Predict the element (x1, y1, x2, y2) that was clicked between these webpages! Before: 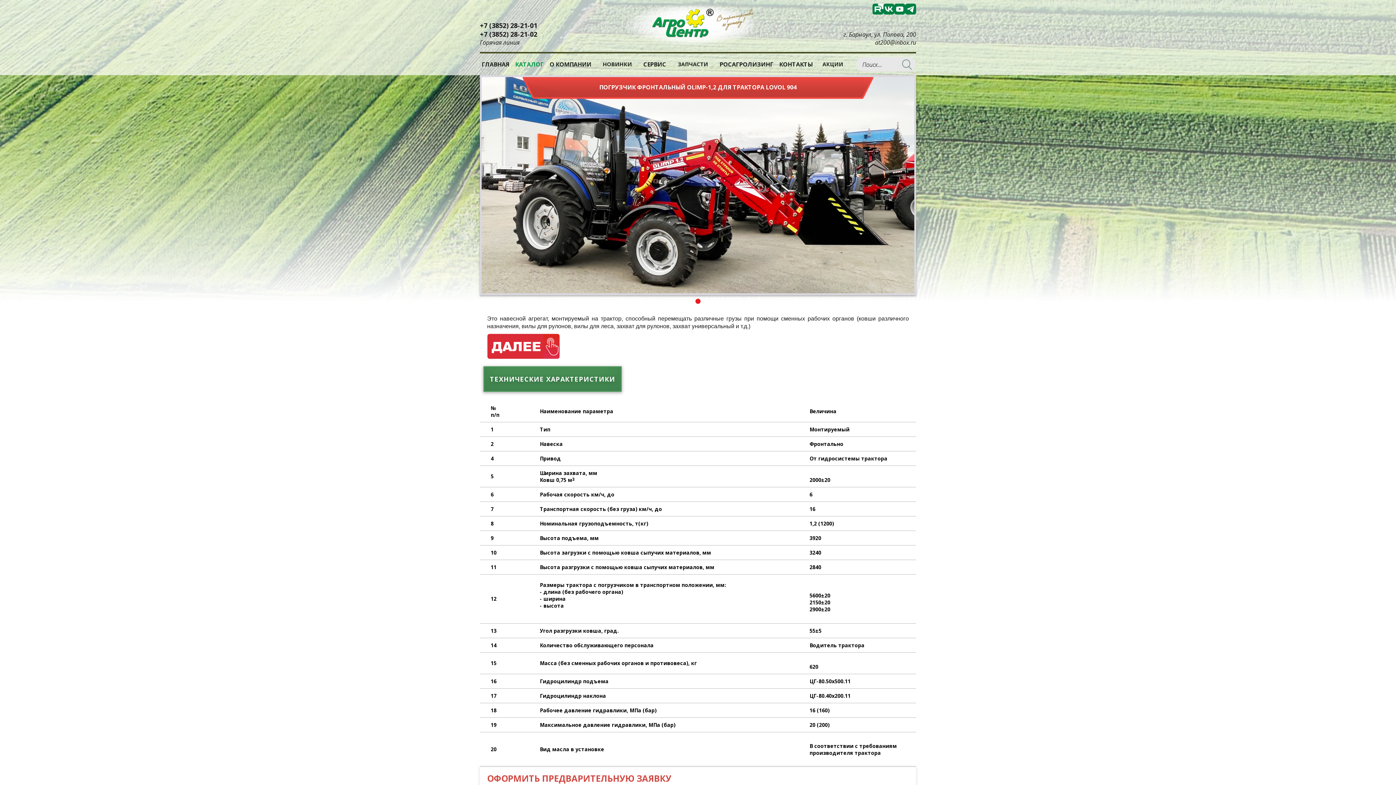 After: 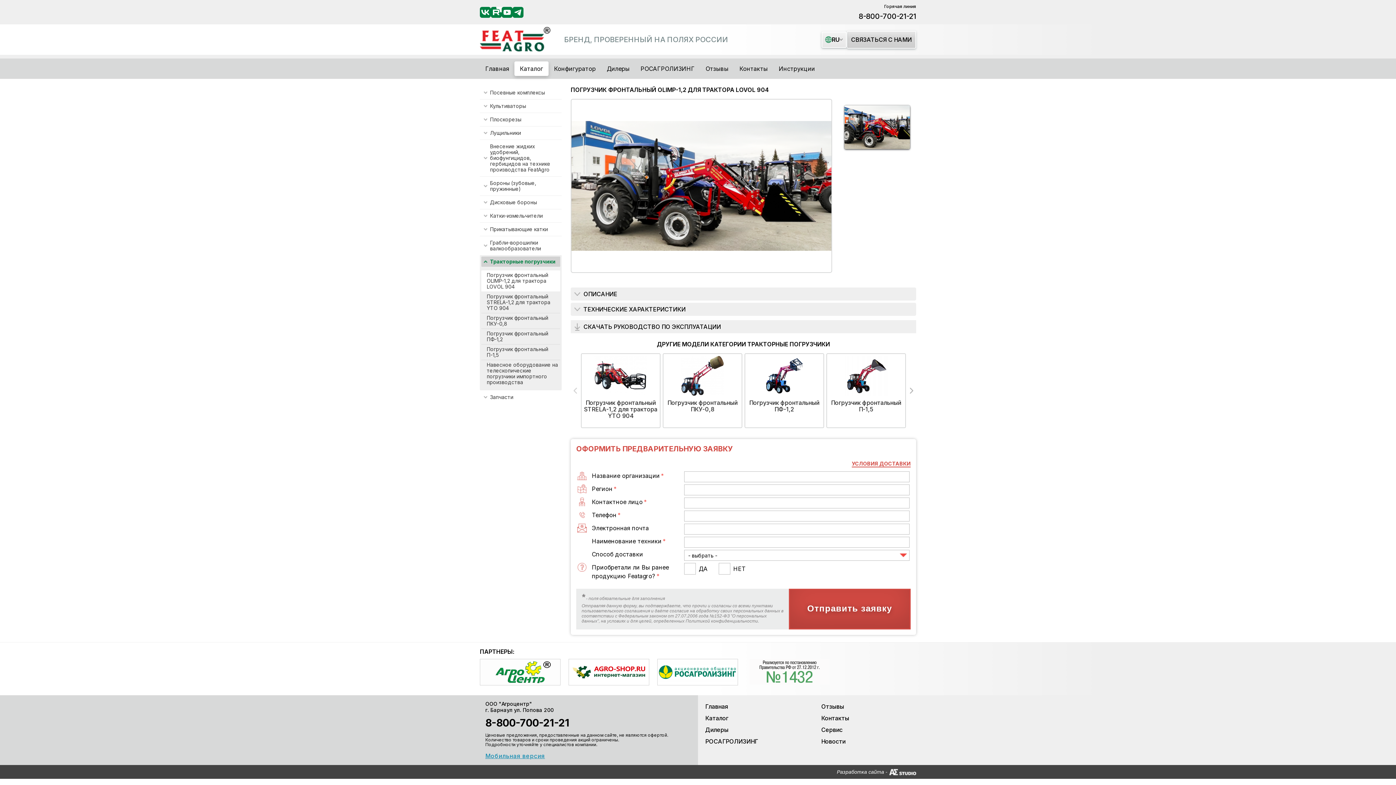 Action: bbox: (487, 354, 560, 360)